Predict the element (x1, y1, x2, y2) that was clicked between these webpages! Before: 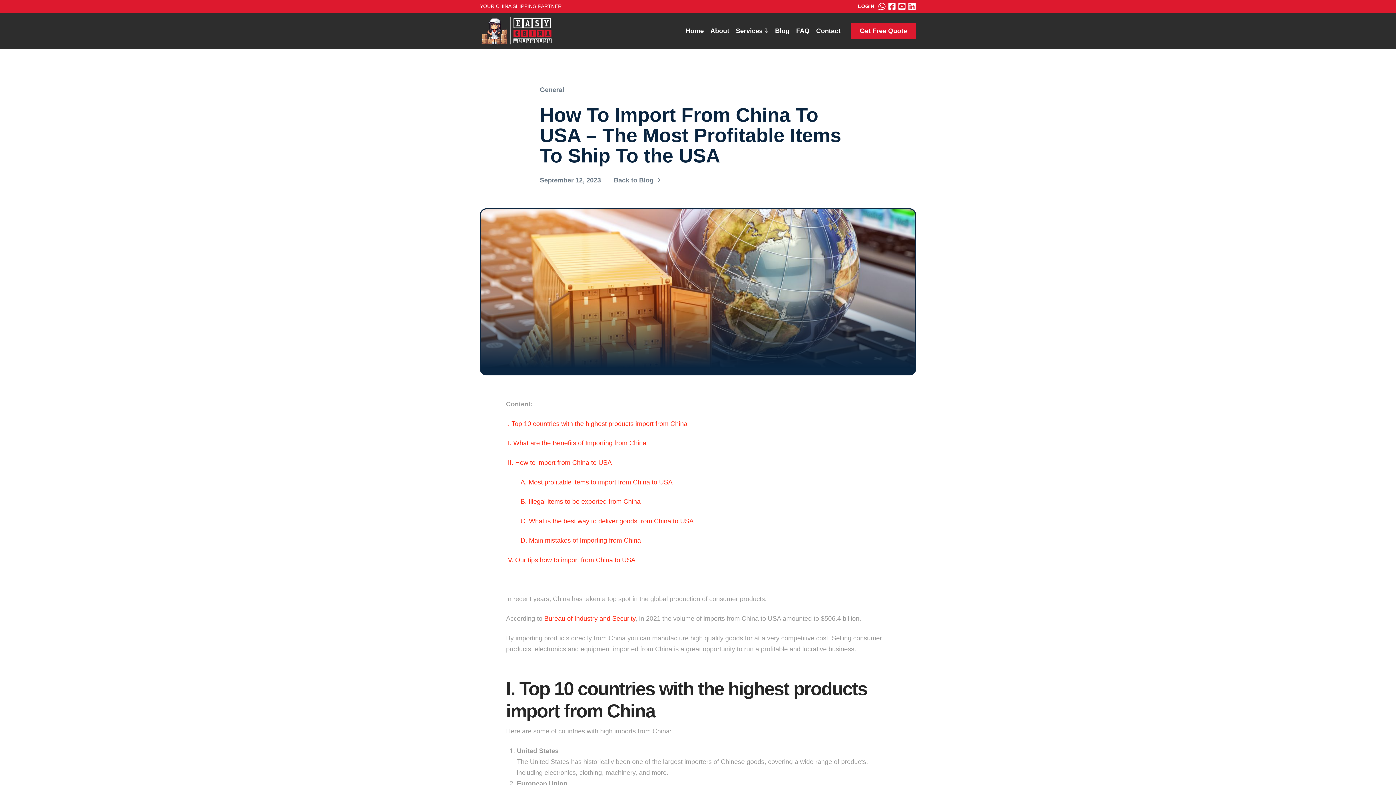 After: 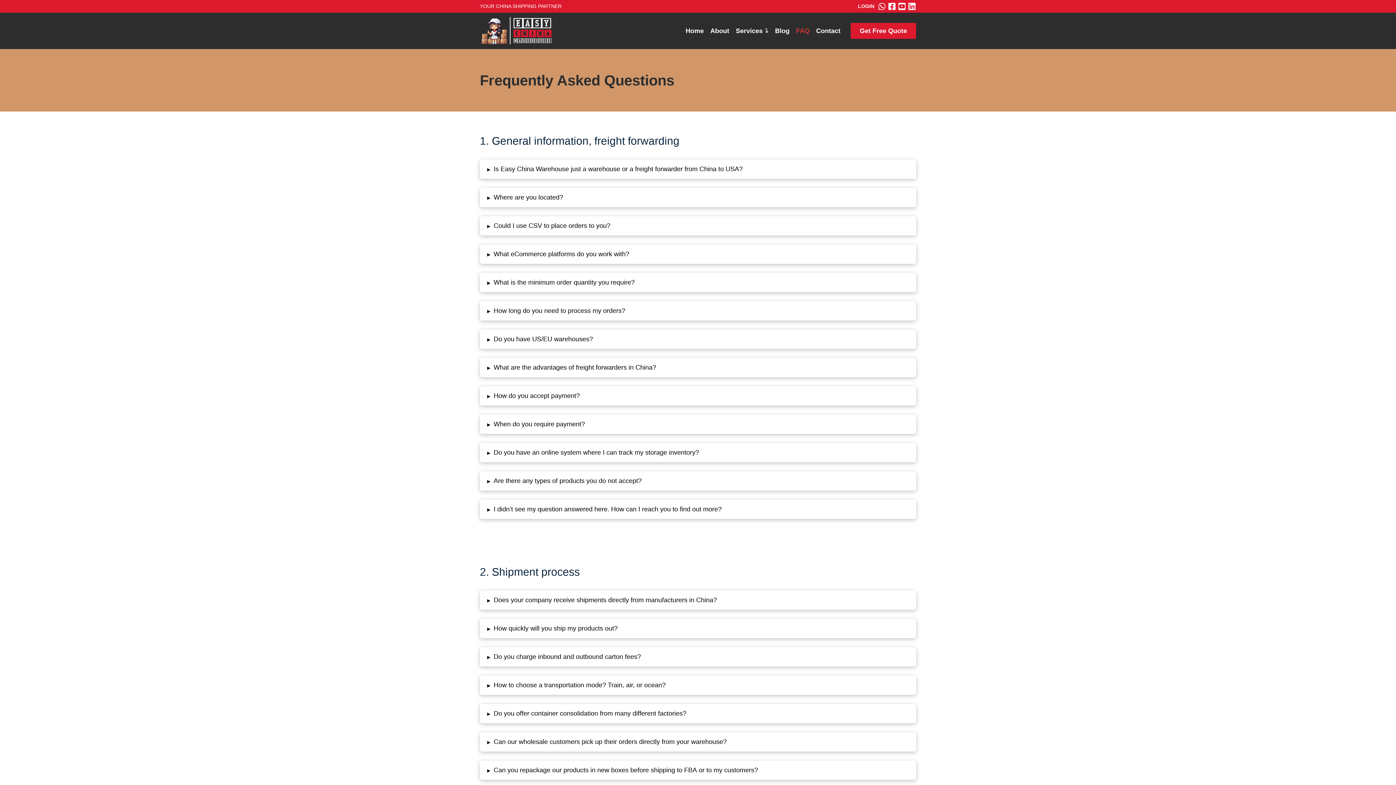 Action: bbox: (793, 26, 813, 35) label: FAQ